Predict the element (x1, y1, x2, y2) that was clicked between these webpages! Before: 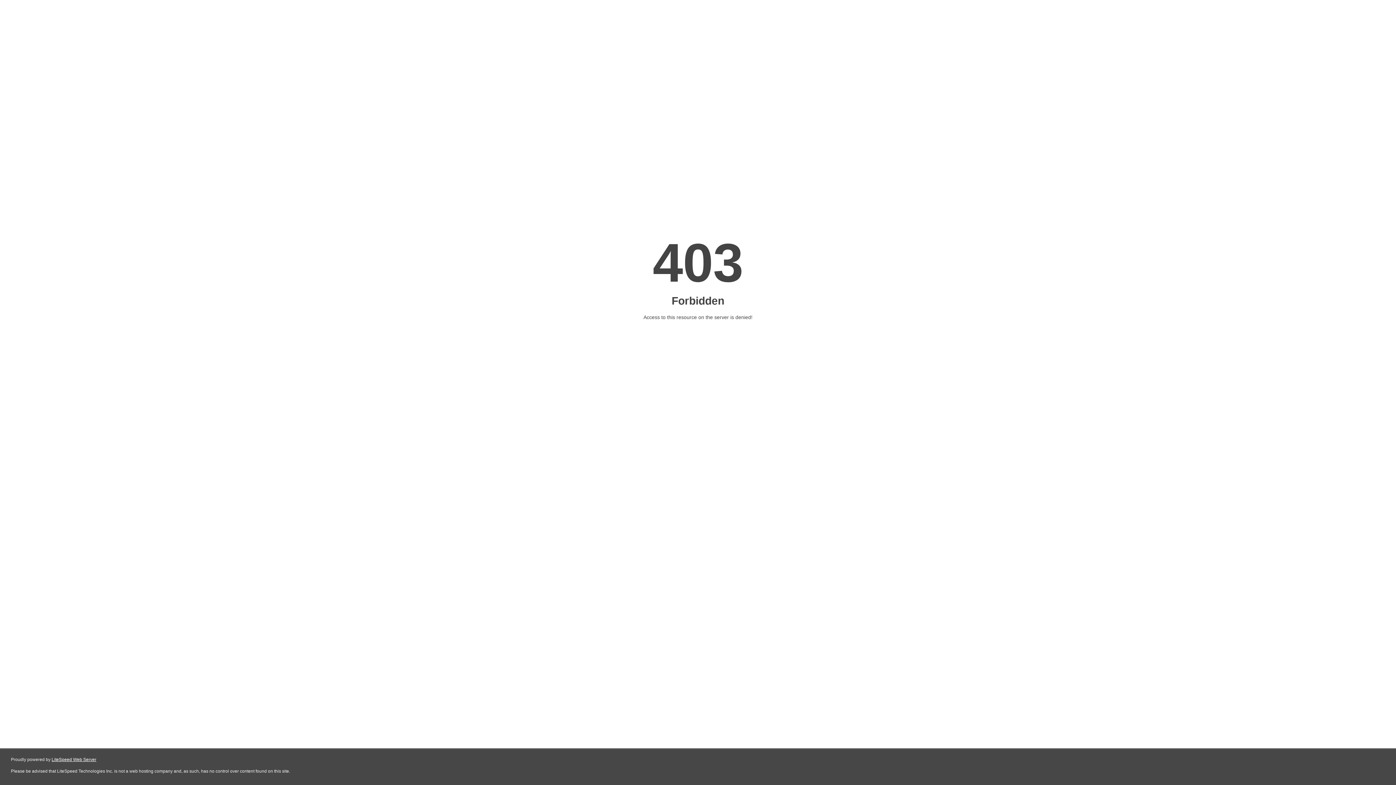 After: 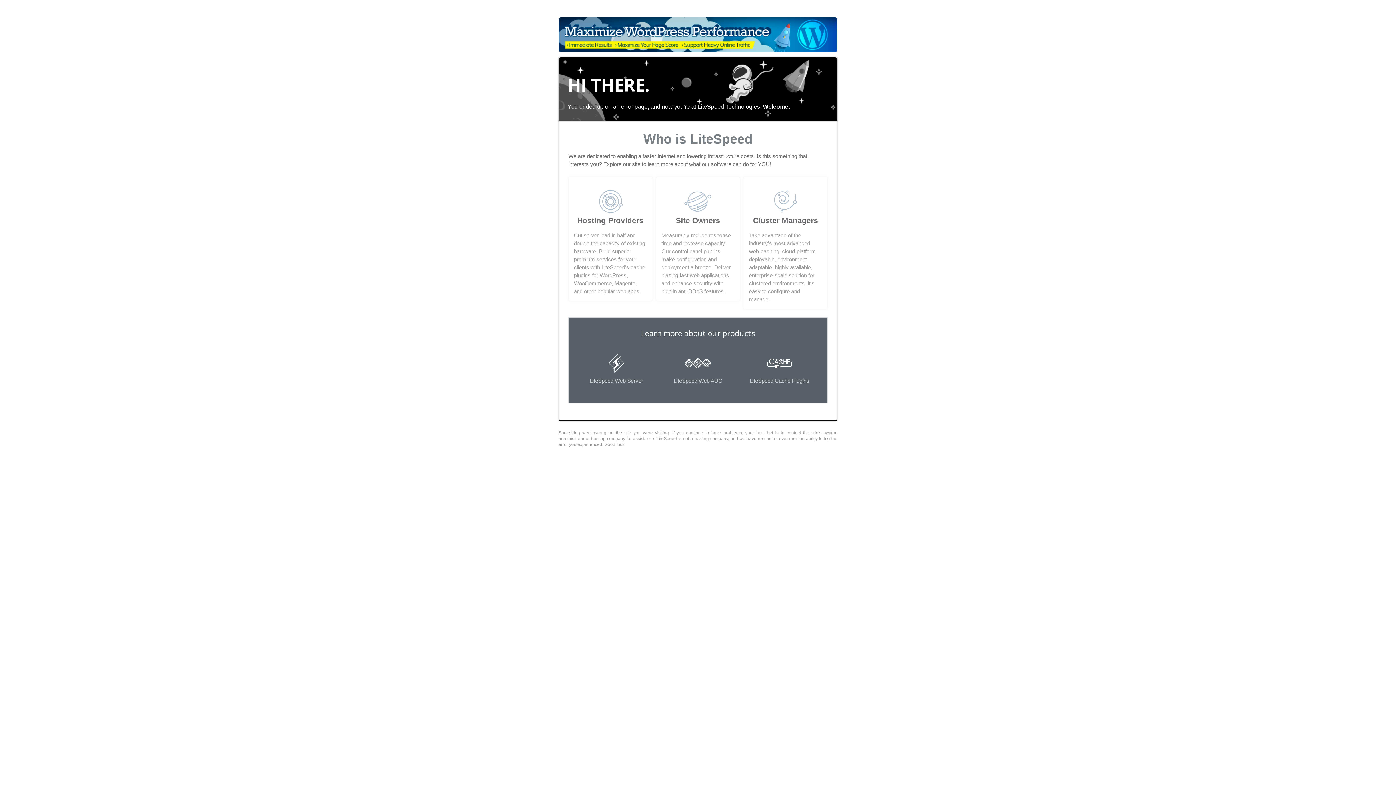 Action: label: LiteSpeed Web Server bbox: (51, 757, 96, 762)